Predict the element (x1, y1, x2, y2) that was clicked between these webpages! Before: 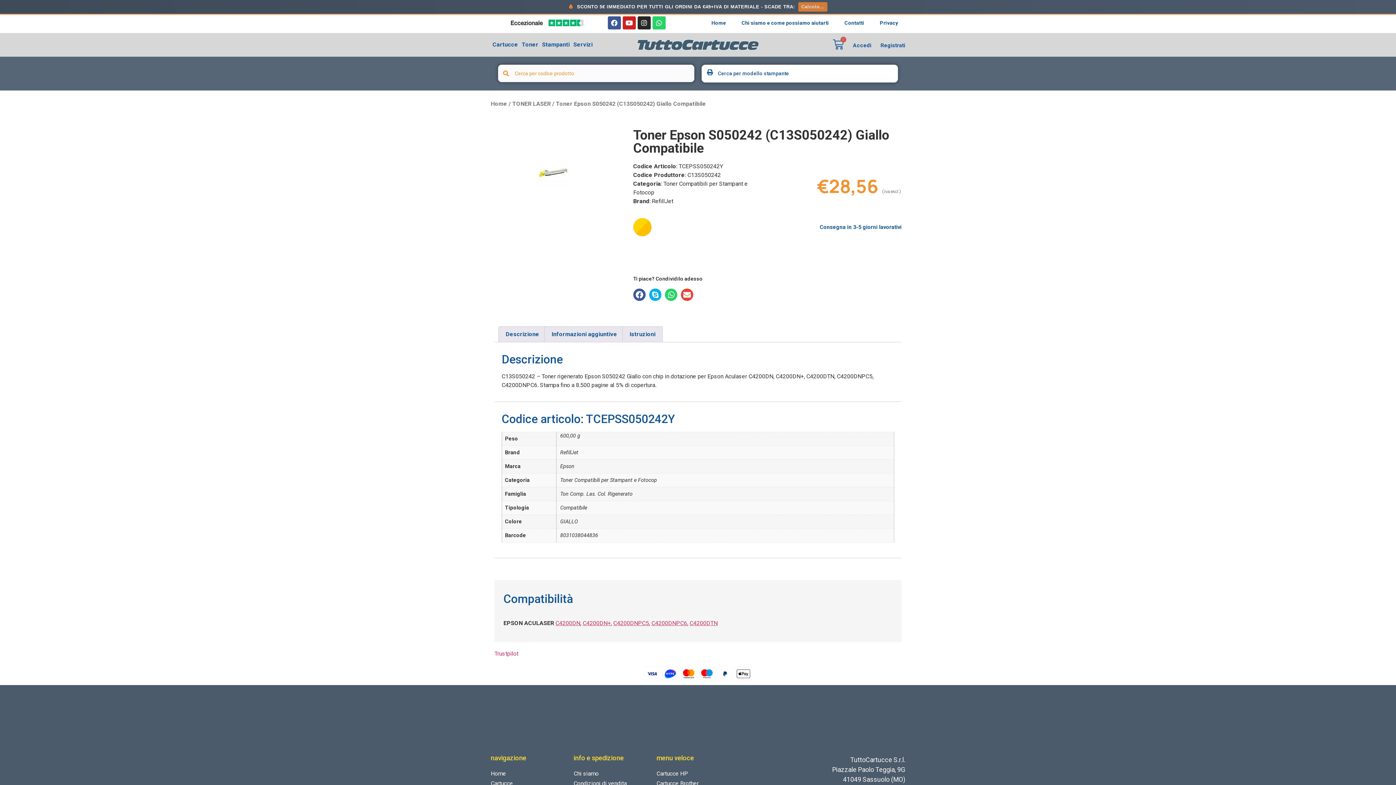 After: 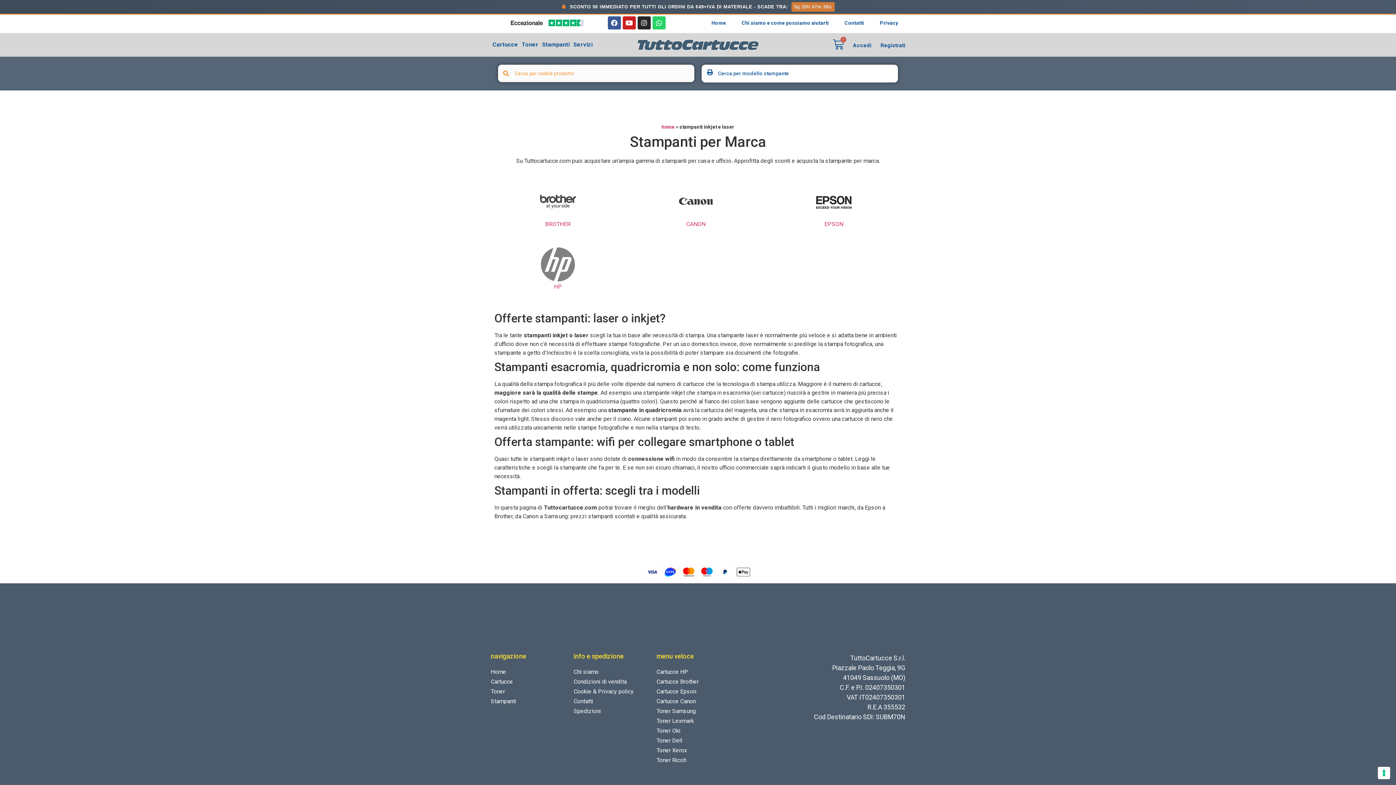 Action: bbox: (540, 36, 571, 53) label: Stampanti